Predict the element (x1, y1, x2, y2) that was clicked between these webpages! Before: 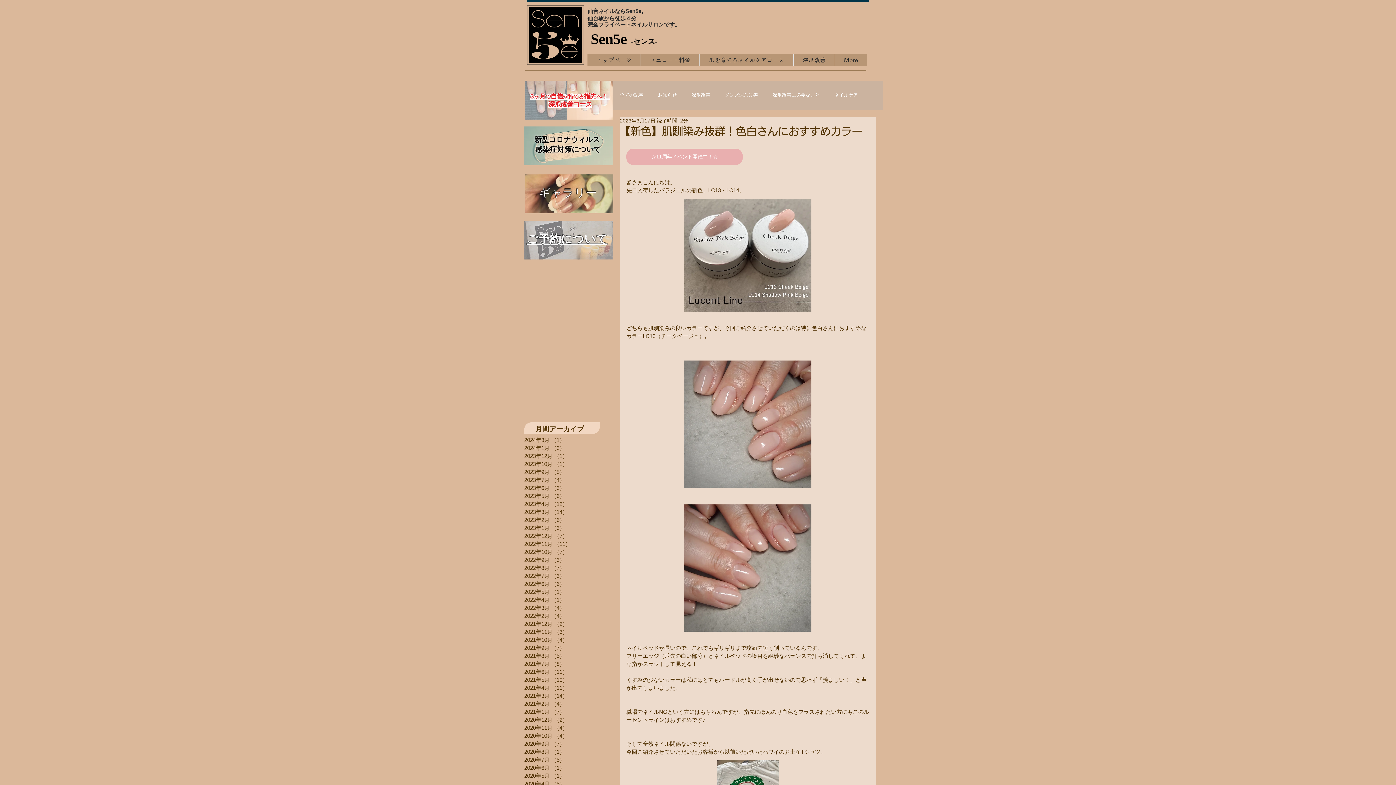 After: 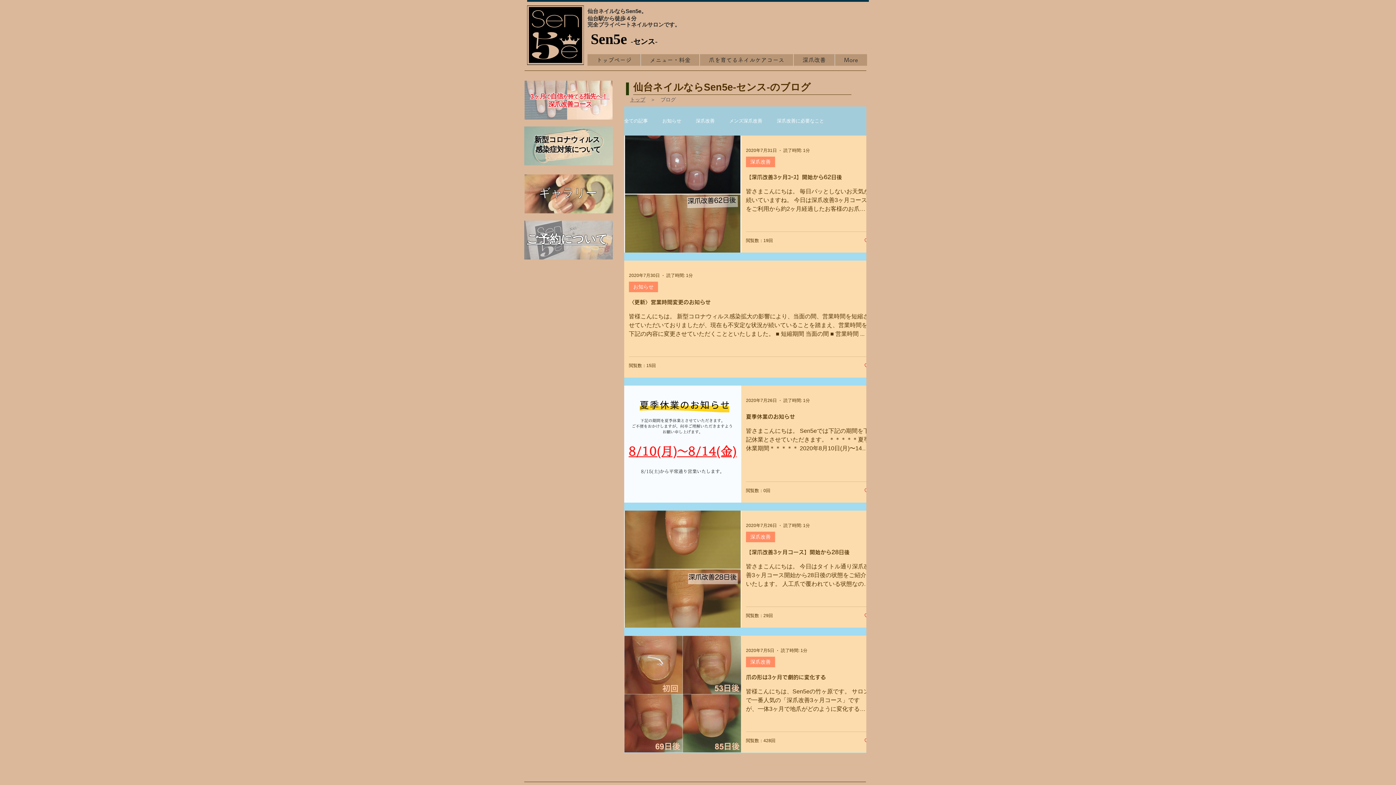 Action: label: 2020年7月 （5）
5件の記事 bbox: (524, 756, 616, 764)